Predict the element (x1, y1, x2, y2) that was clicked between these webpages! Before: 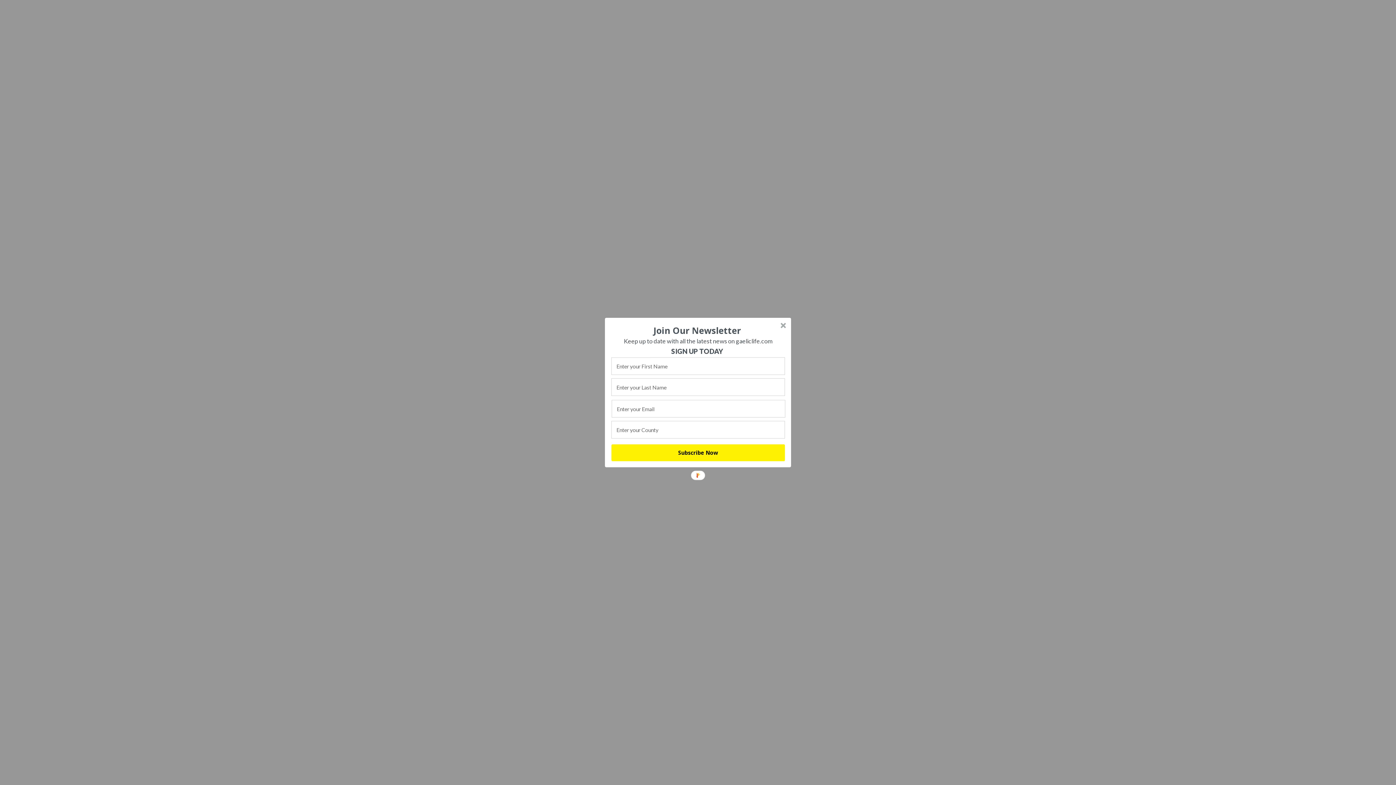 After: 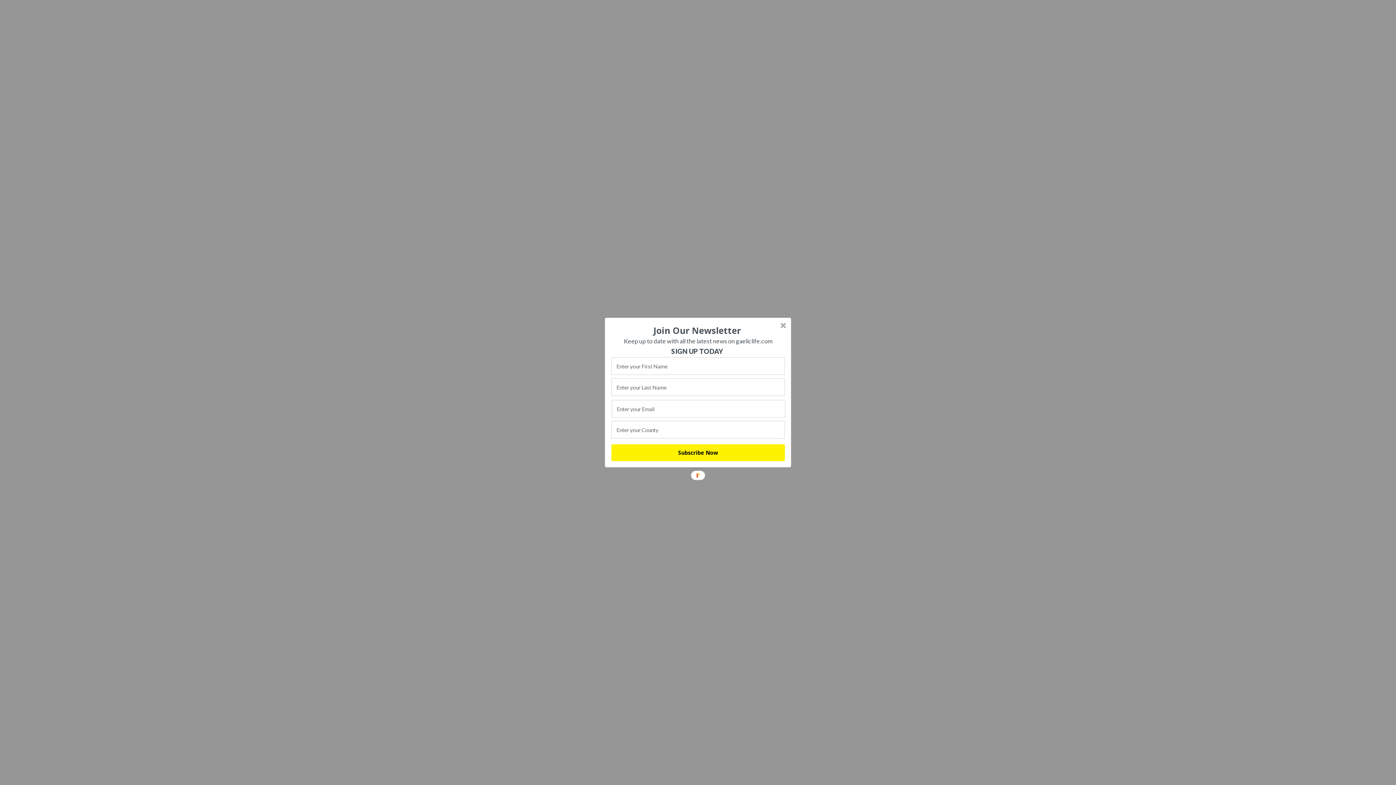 Action: label: Keep up to date with all the latest news on gaeliclife.com bbox: (611, 336, 785, 346)